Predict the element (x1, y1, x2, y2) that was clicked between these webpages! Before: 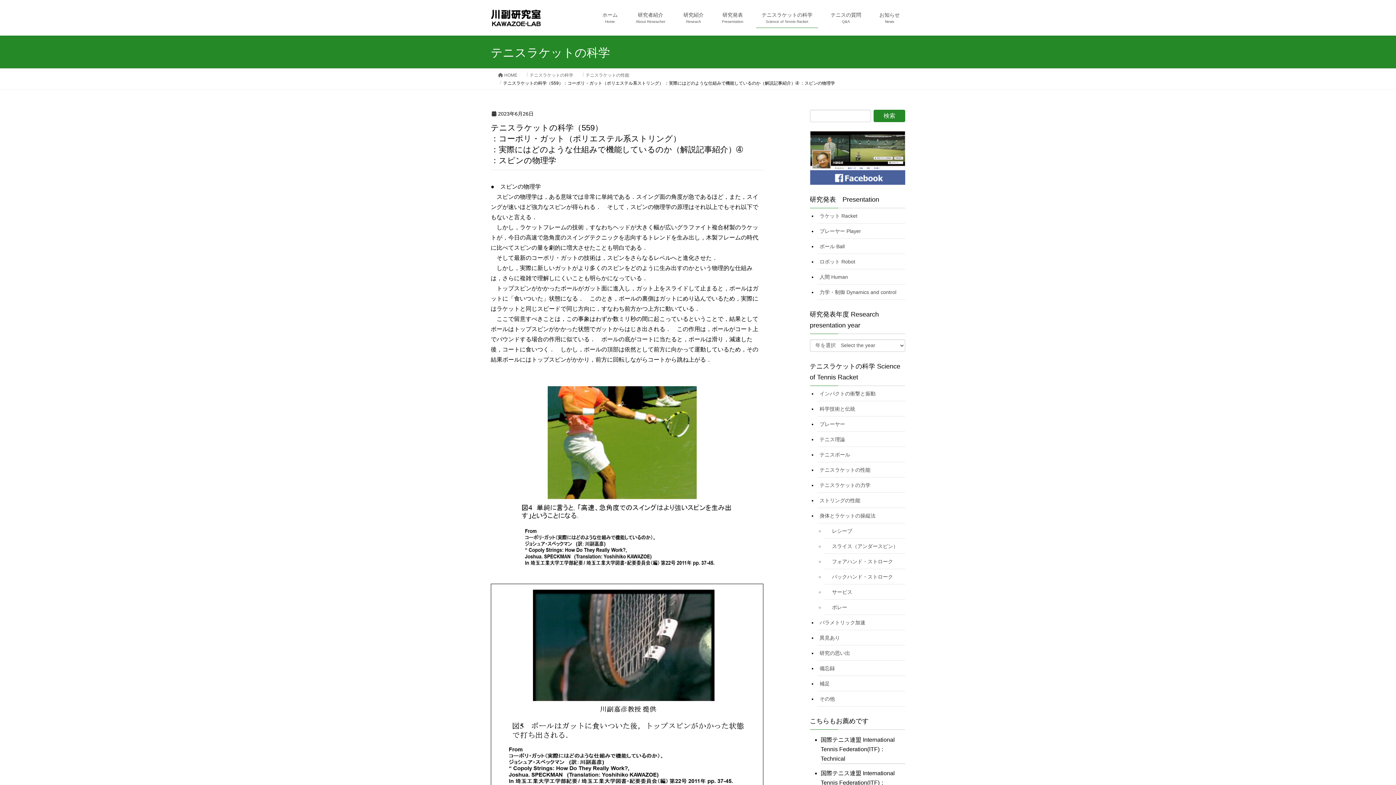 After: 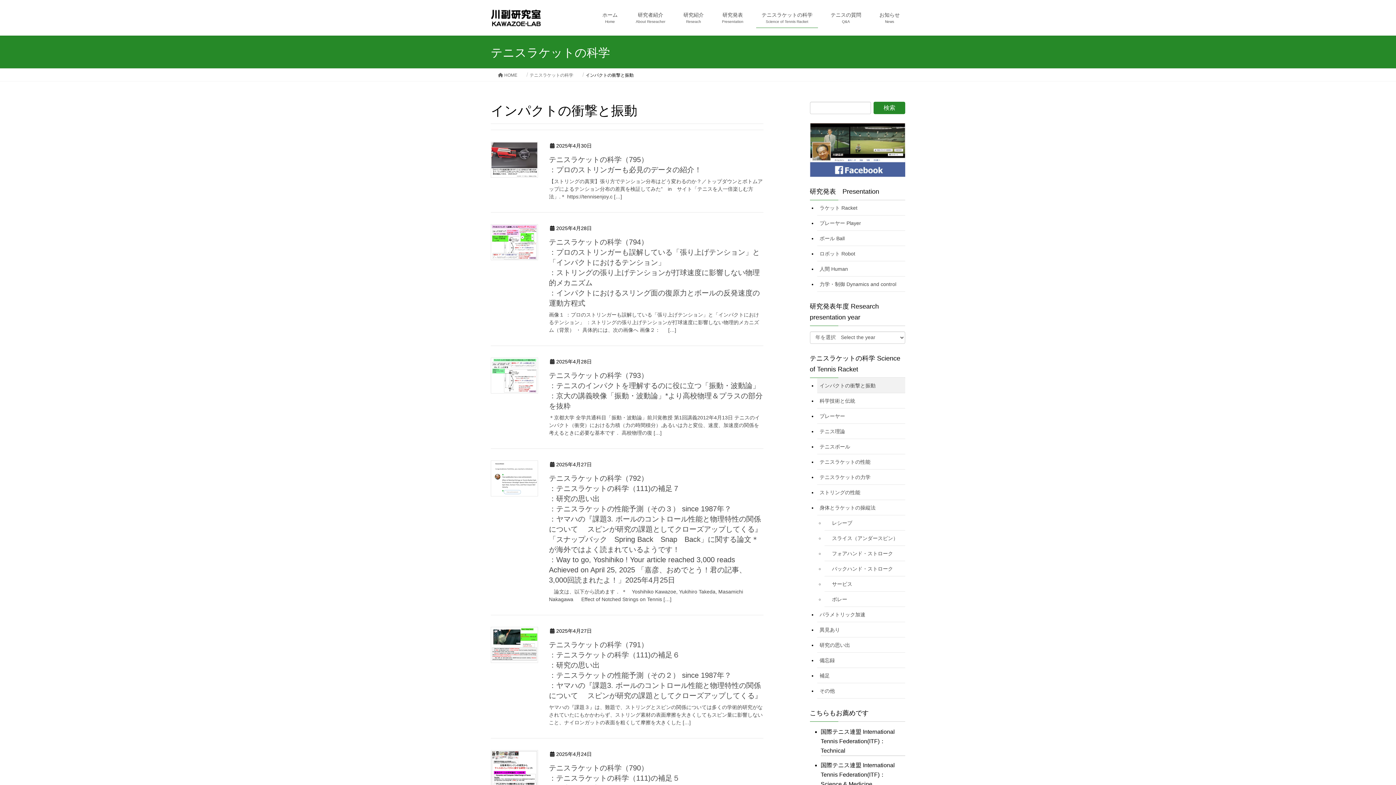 Action: label: インパクトの衝撃と振動 bbox: (817, 386, 905, 401)